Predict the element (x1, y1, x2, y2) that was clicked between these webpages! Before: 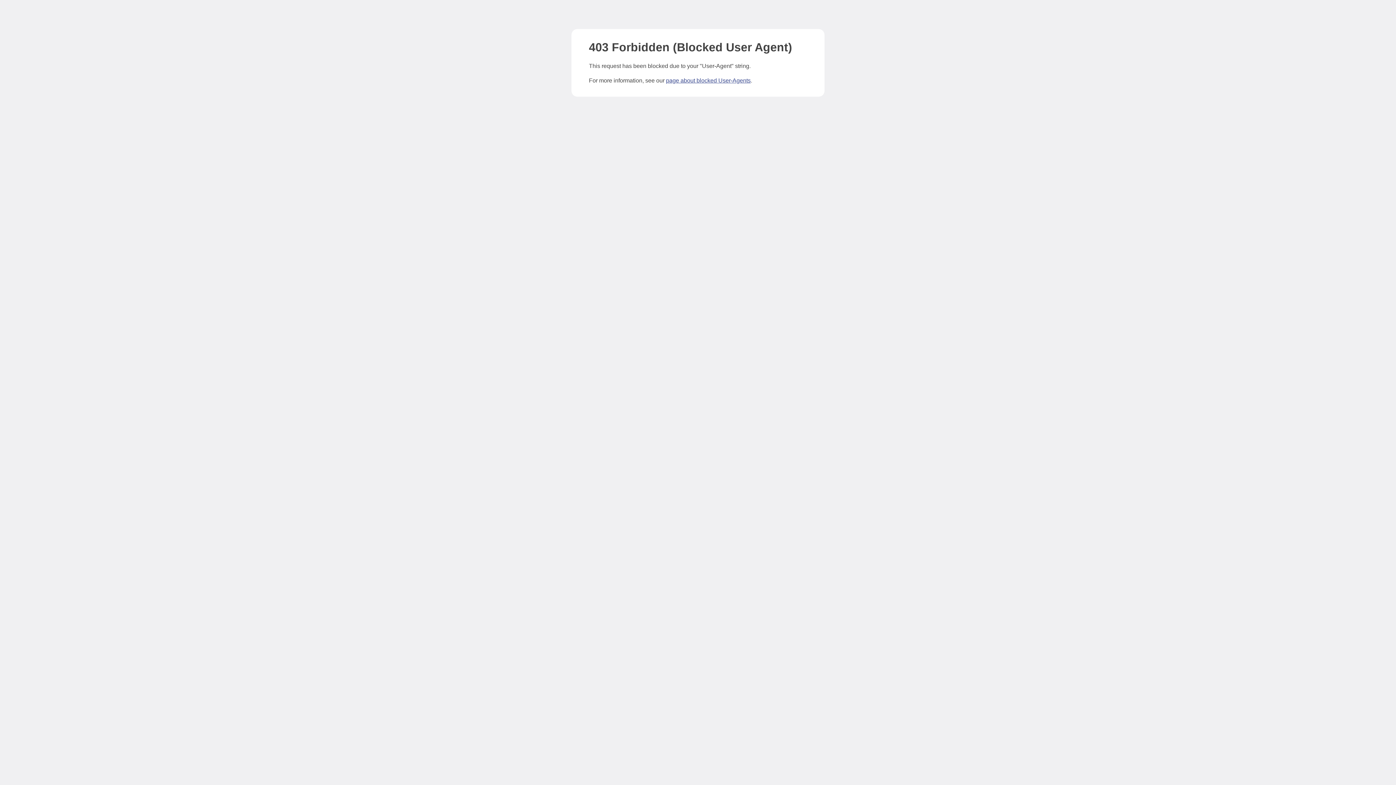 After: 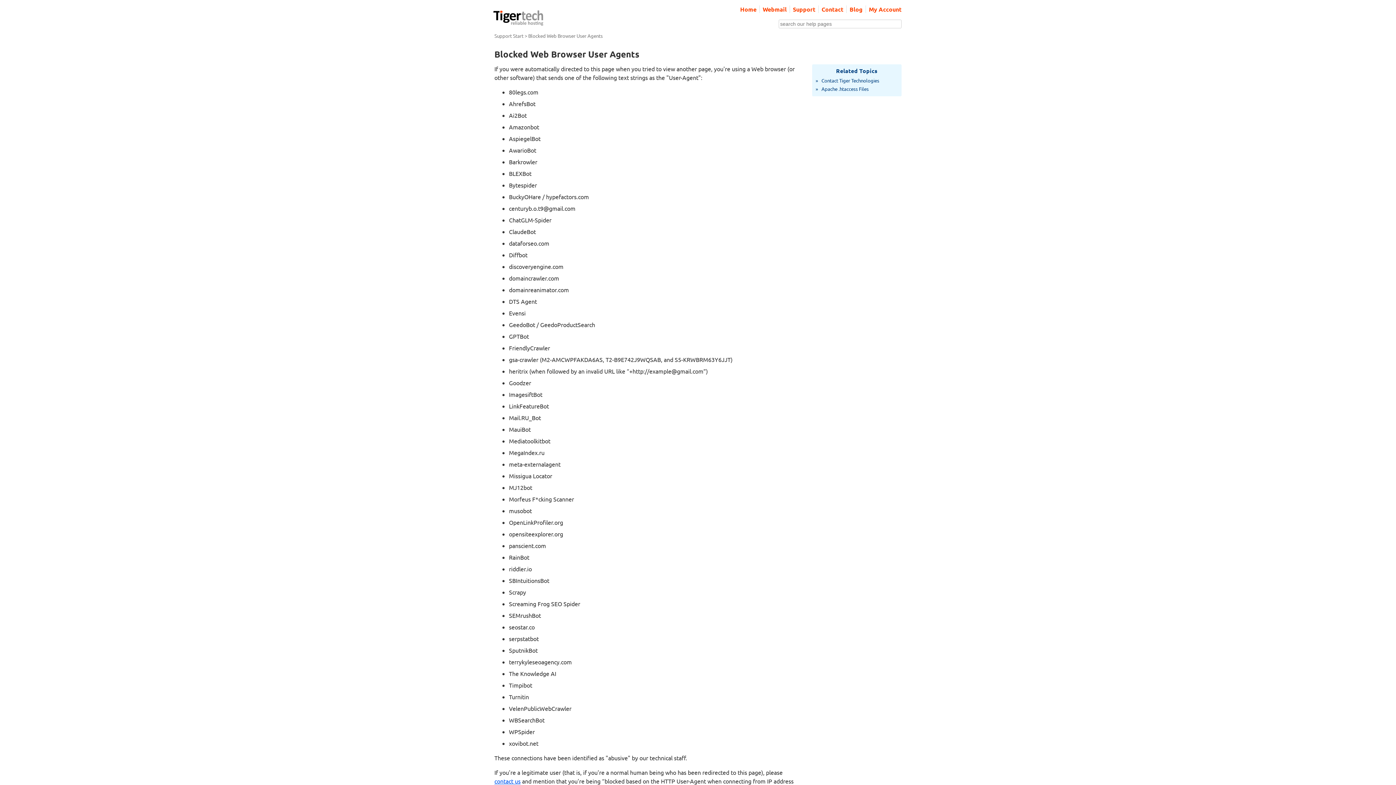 Action: label: page about blocked User-Agents bbox: (666, 77, 750, 83)